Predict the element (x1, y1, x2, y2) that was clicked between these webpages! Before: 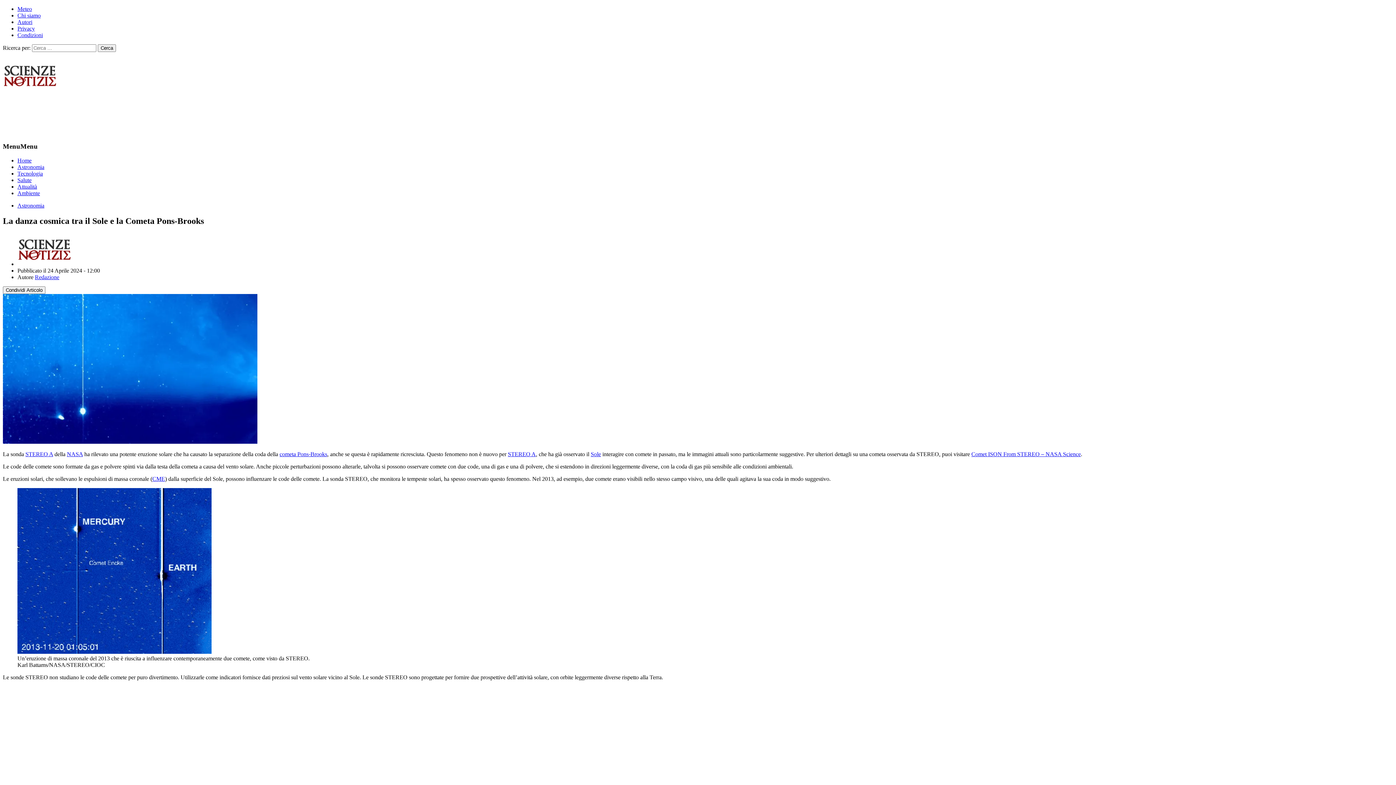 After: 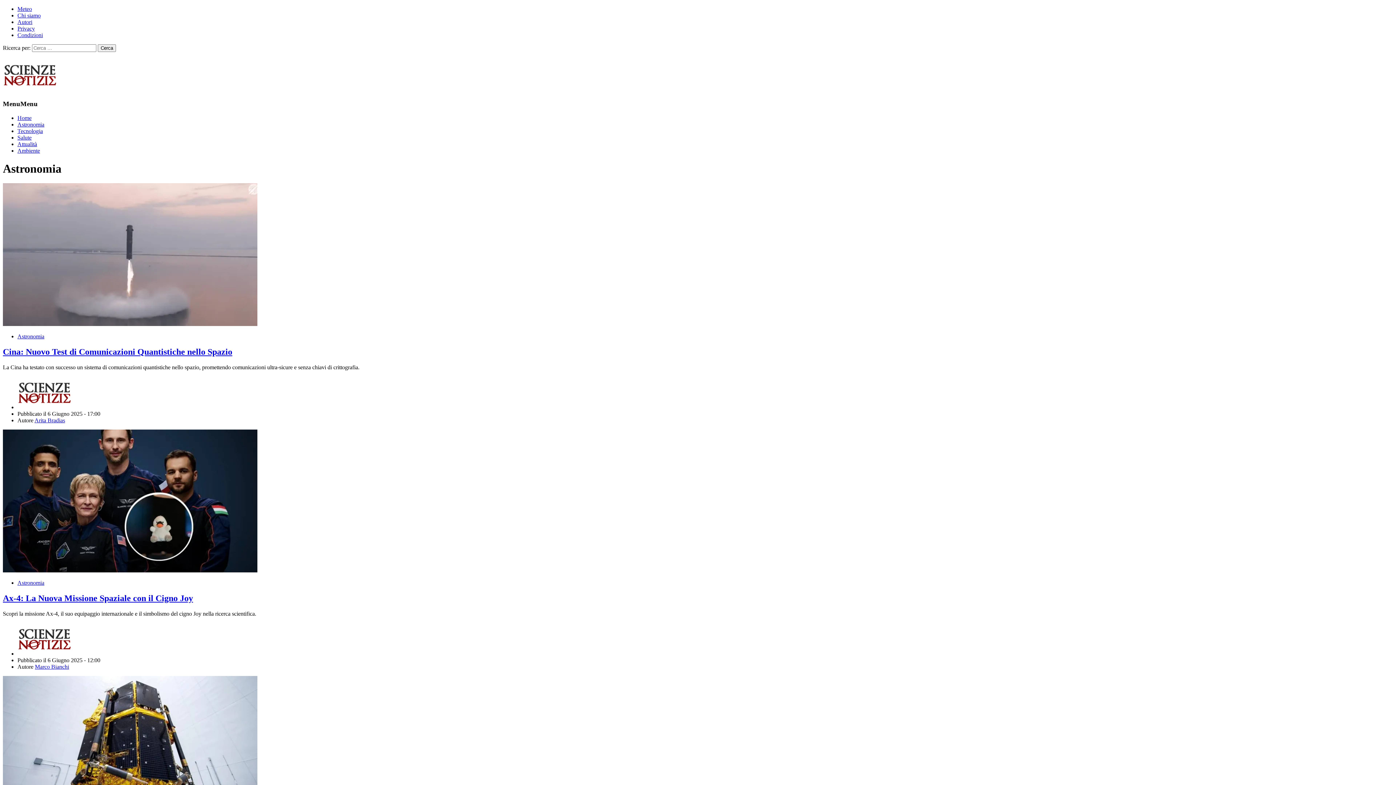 Action: label: Astronomia bbox: (17, 163, 44, 170)